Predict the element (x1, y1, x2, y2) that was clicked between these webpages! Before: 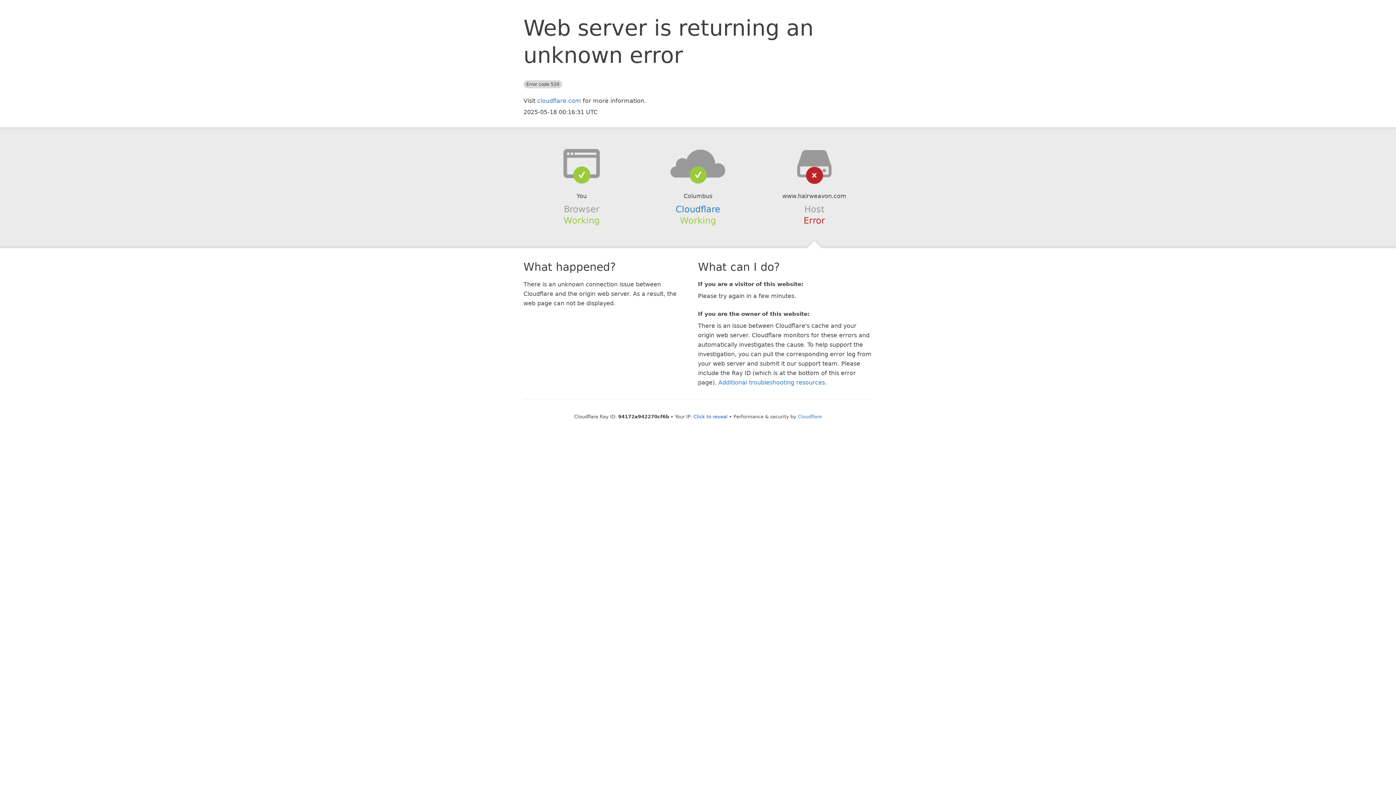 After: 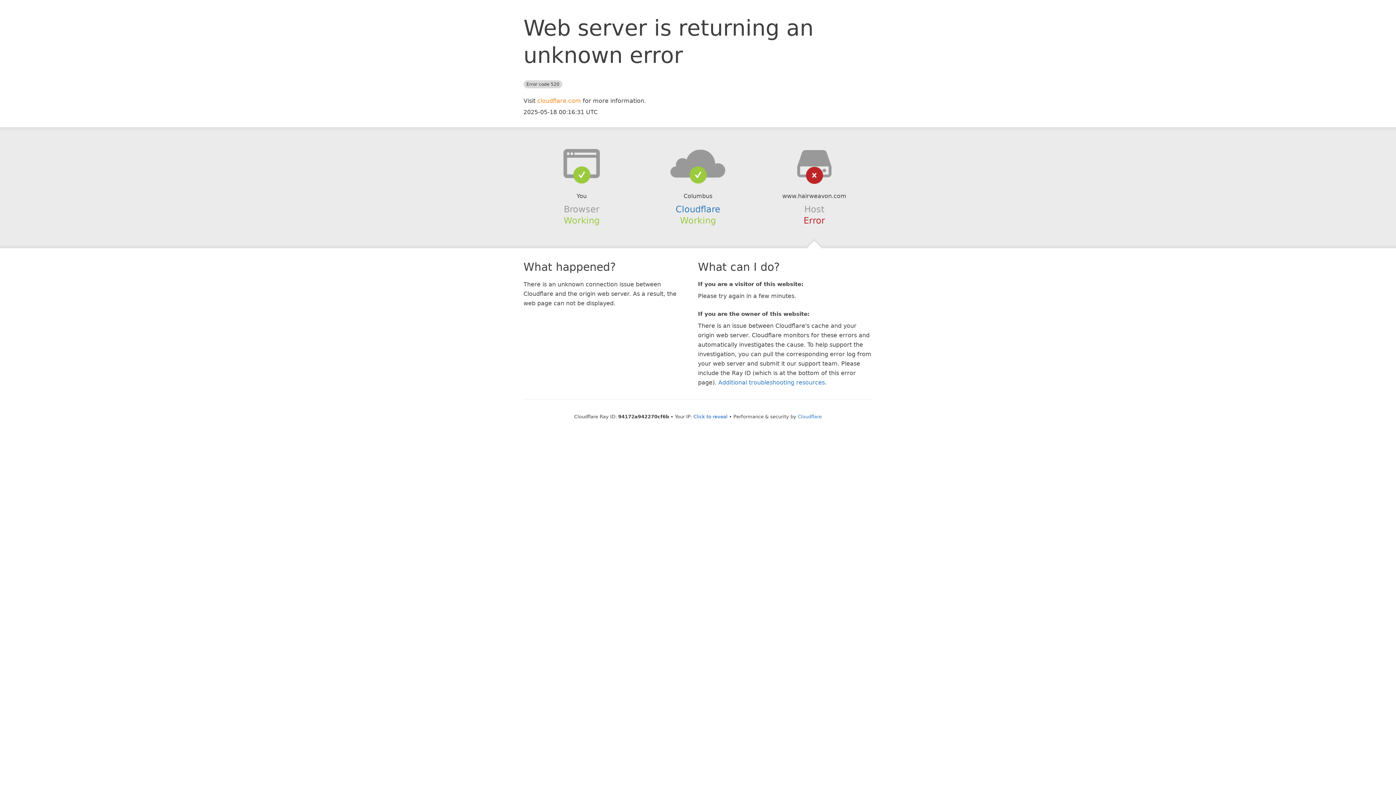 Action: bbox: (537, 97, 581, 104) label: cloudflare.com